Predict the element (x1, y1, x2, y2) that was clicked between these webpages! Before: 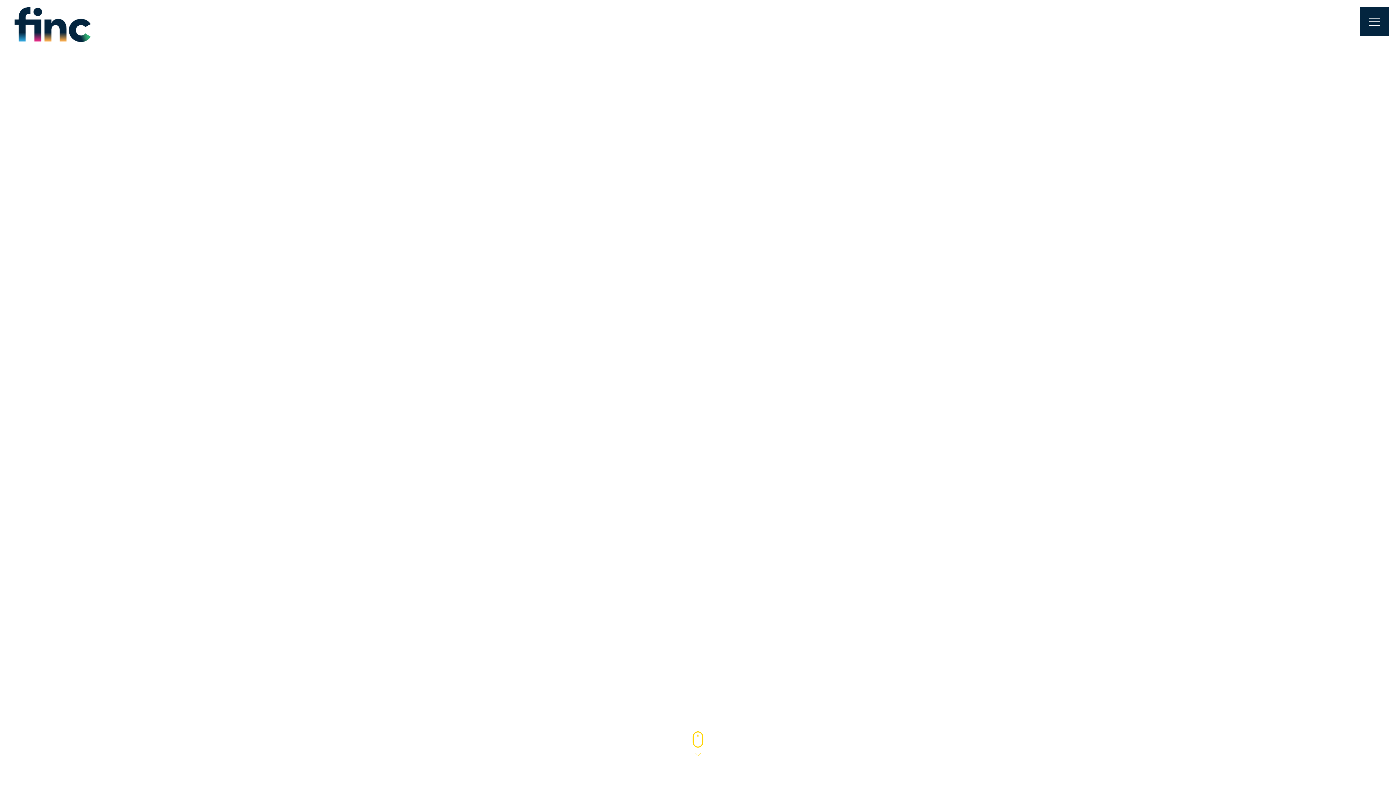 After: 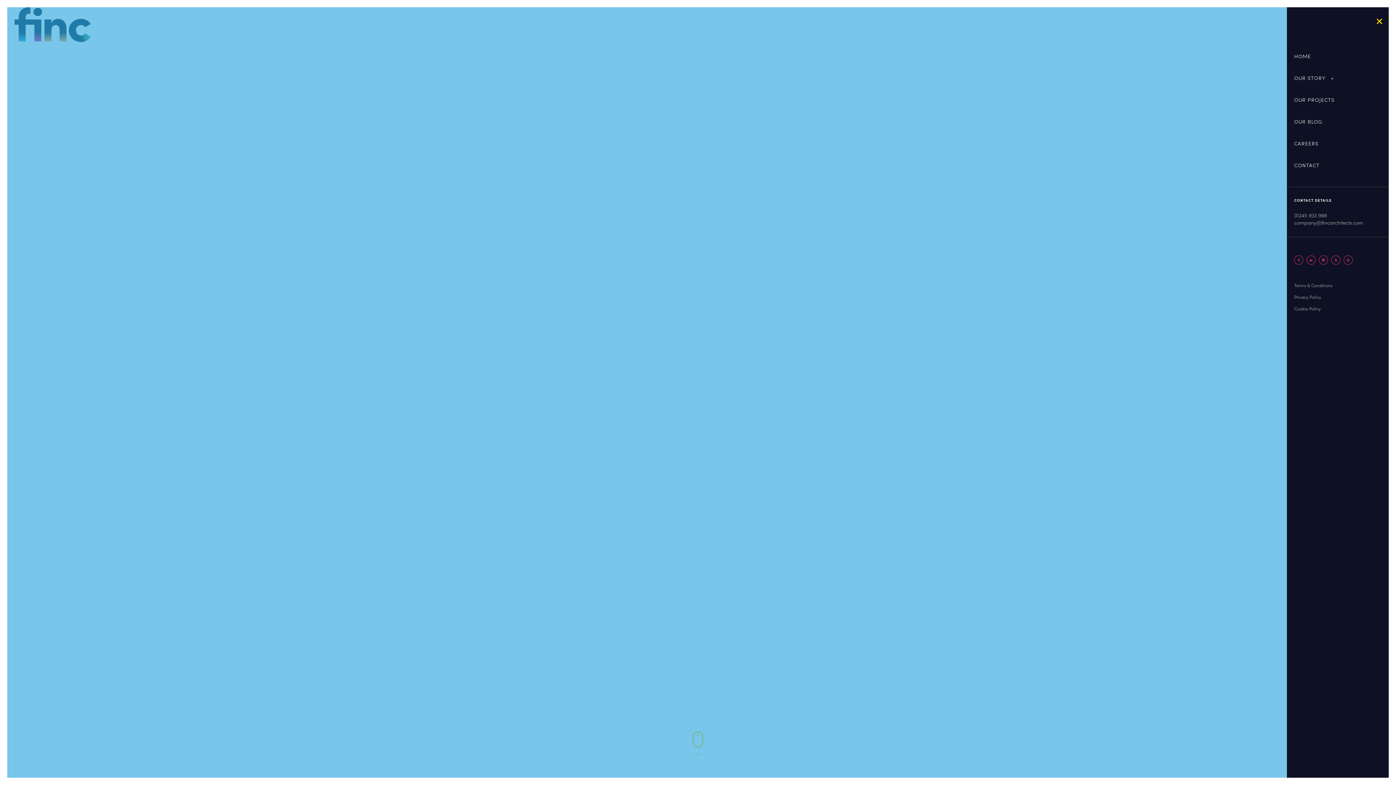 Action: bbox: (1360, 7, 1389, 36)